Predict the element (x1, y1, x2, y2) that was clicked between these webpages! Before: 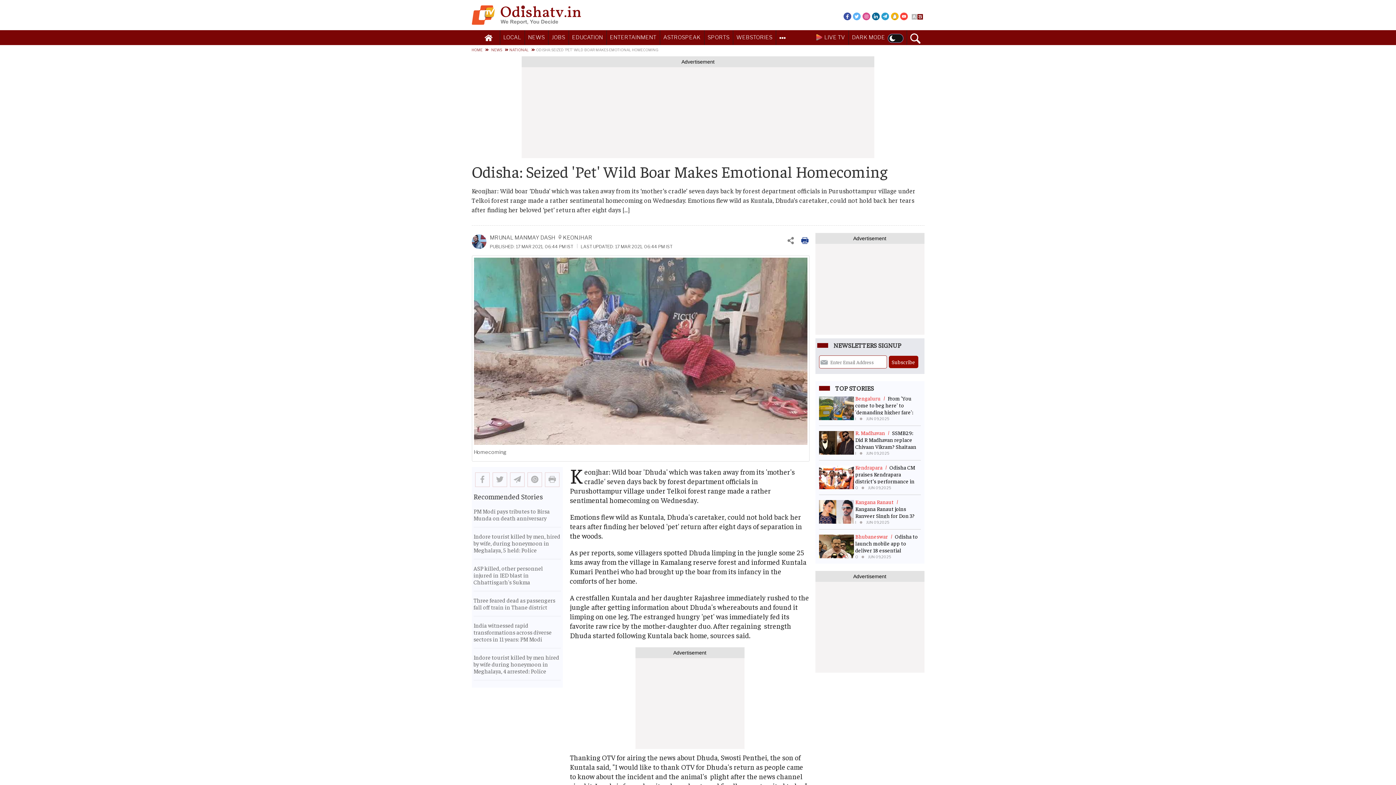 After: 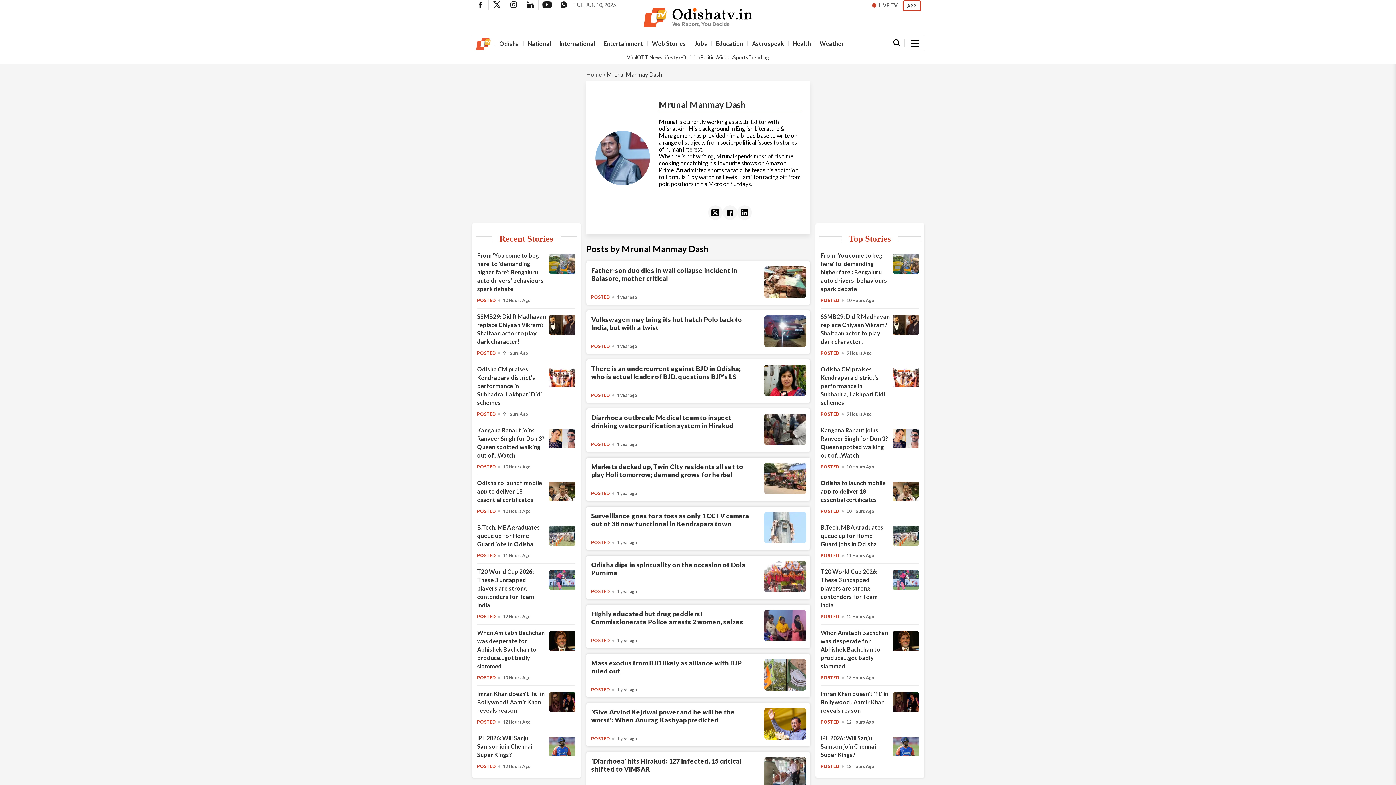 Action: bbox: (490, 234, 555, 241) label: MRUNAL MANMAY DASH